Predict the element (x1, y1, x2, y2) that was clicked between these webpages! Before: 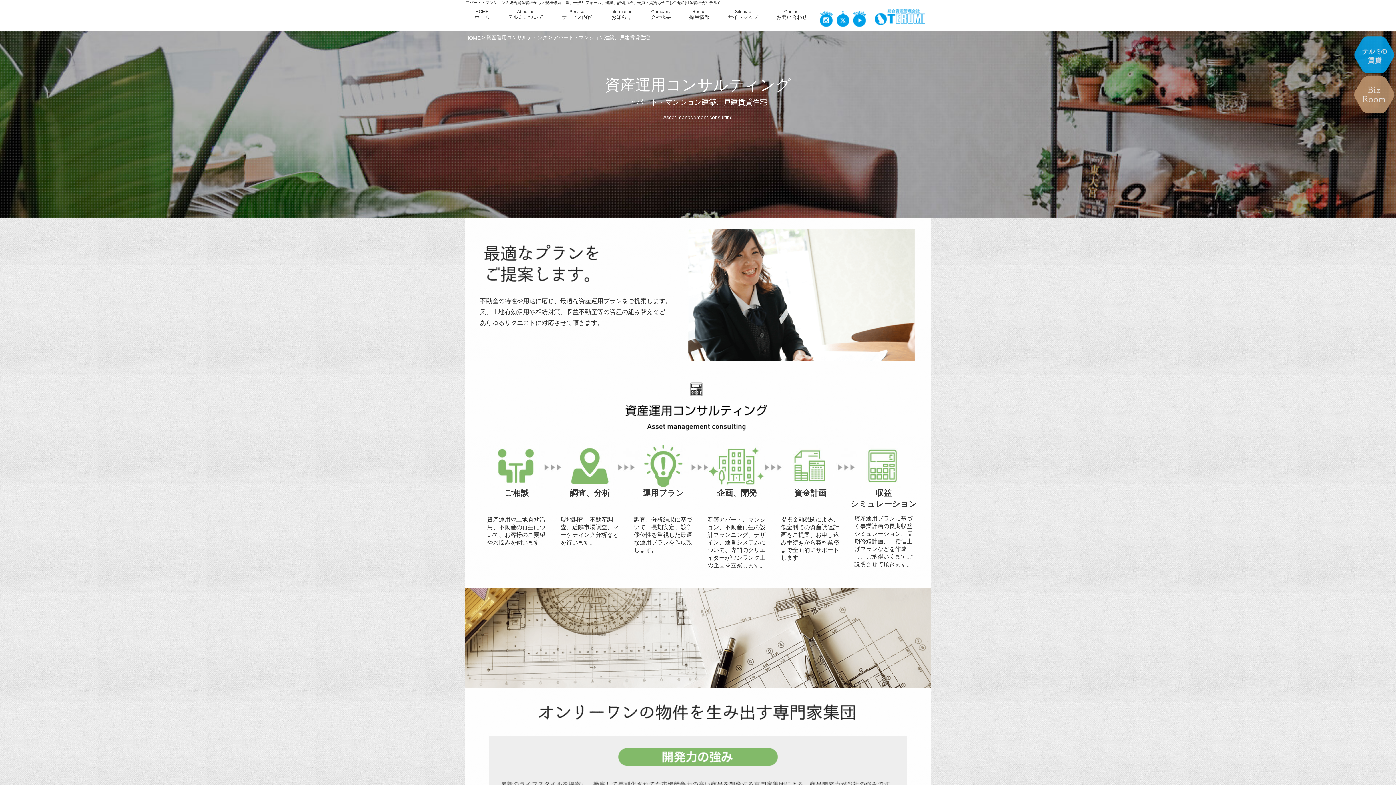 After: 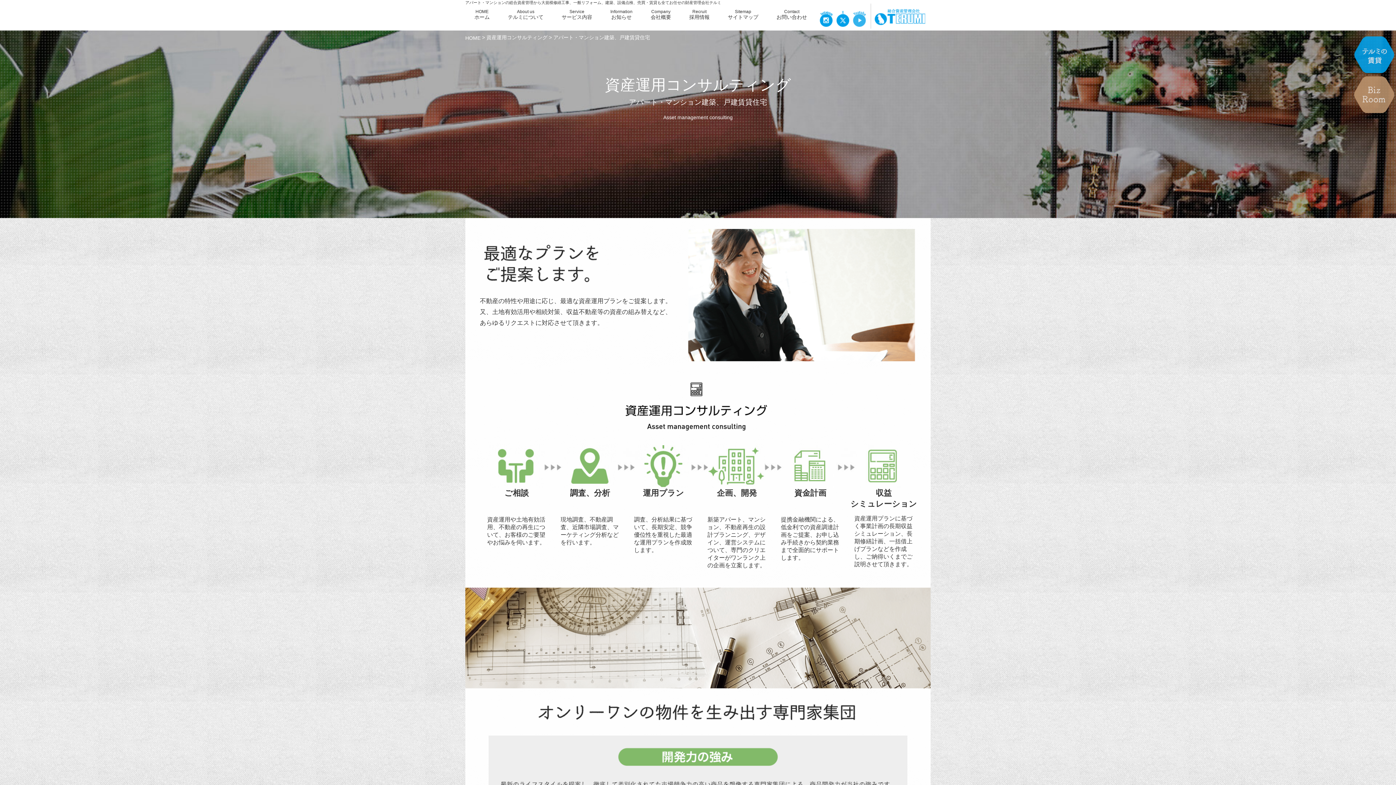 Action: bbox: (853, 10, 866, 26)